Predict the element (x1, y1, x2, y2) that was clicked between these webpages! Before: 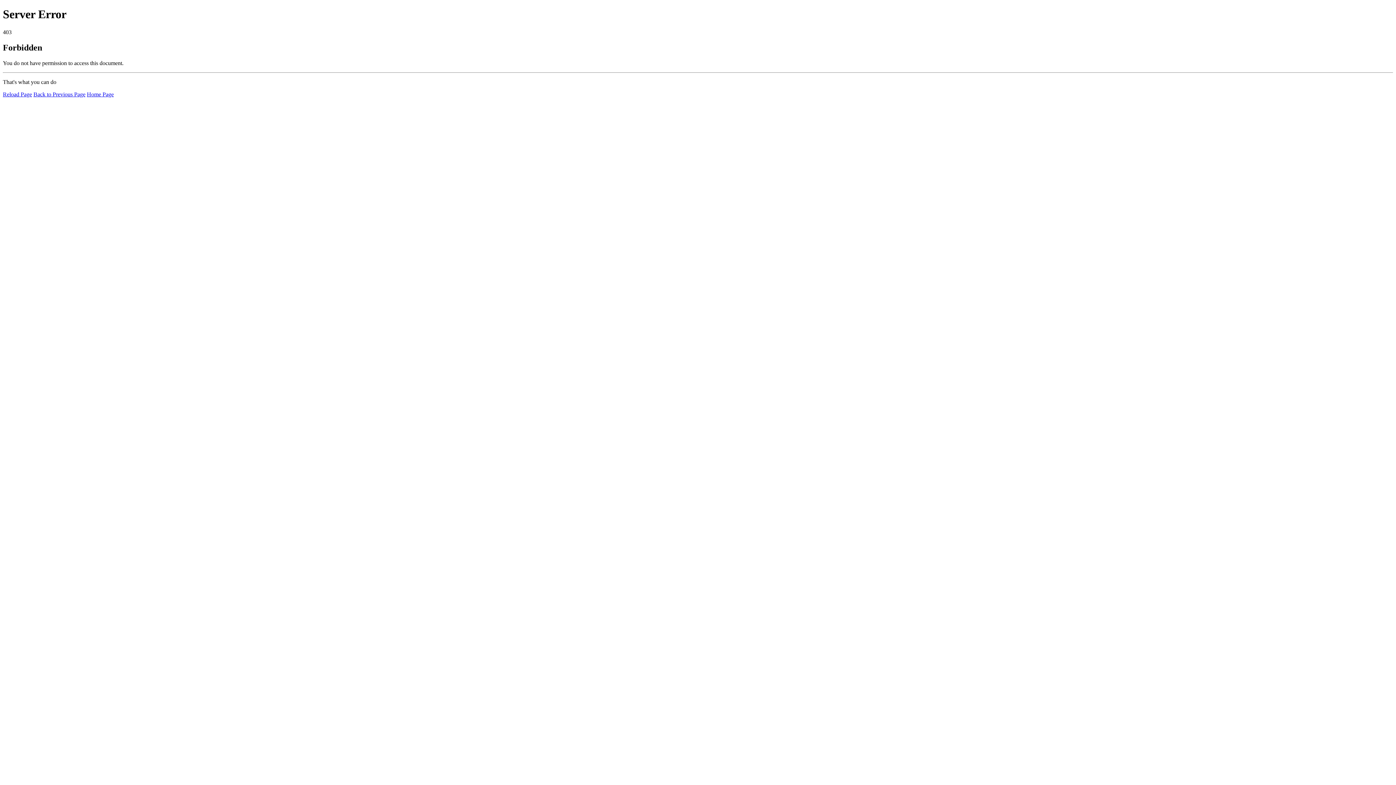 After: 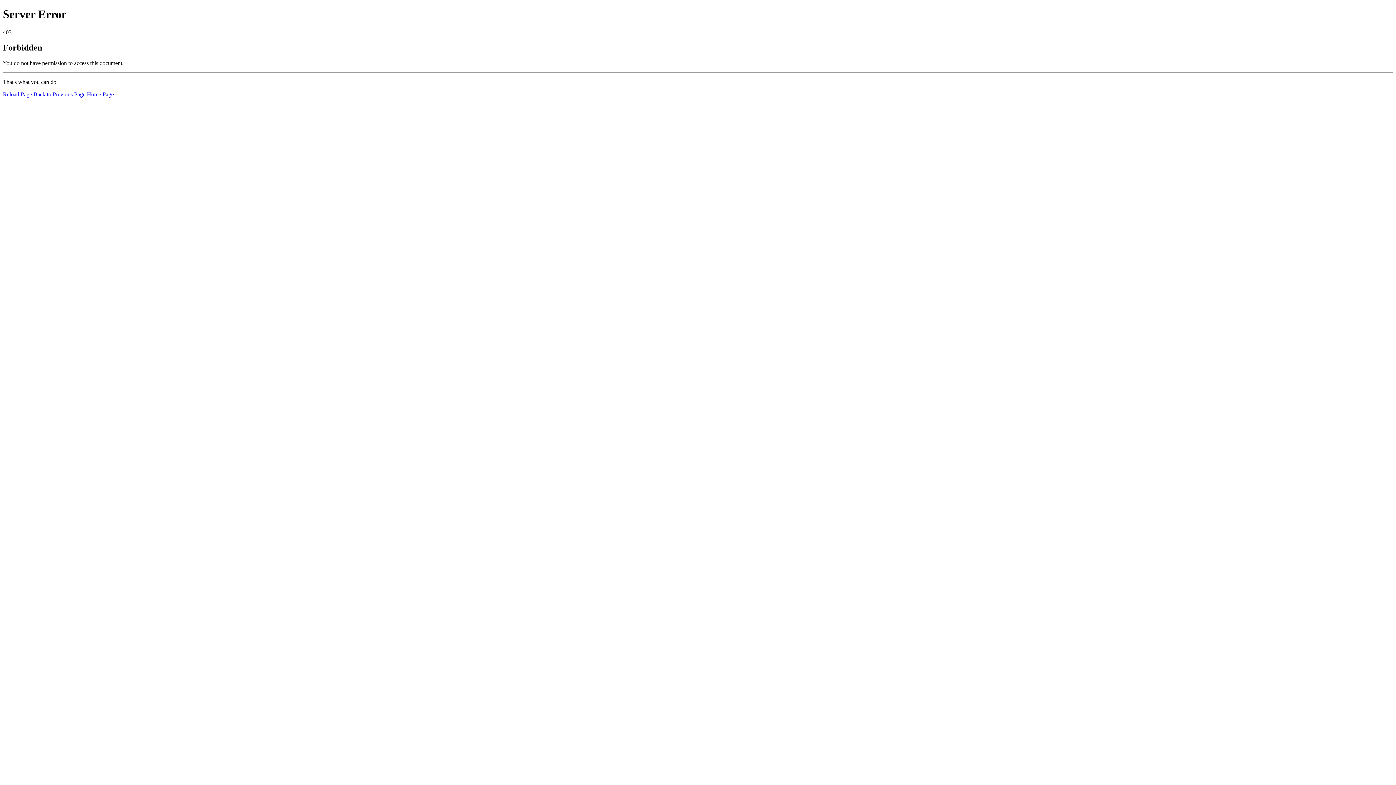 Action: bbox: (86, 91, 113, 97) label: Home Page